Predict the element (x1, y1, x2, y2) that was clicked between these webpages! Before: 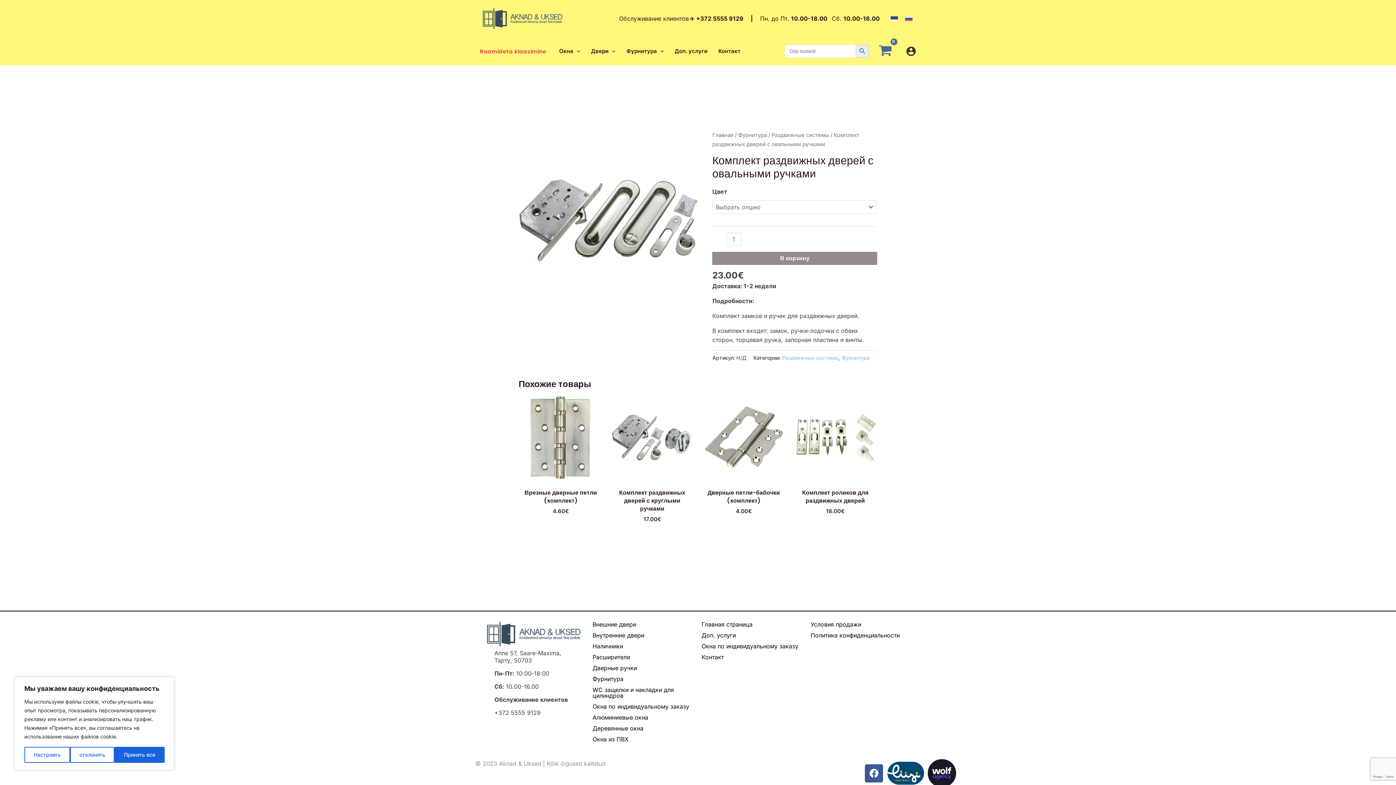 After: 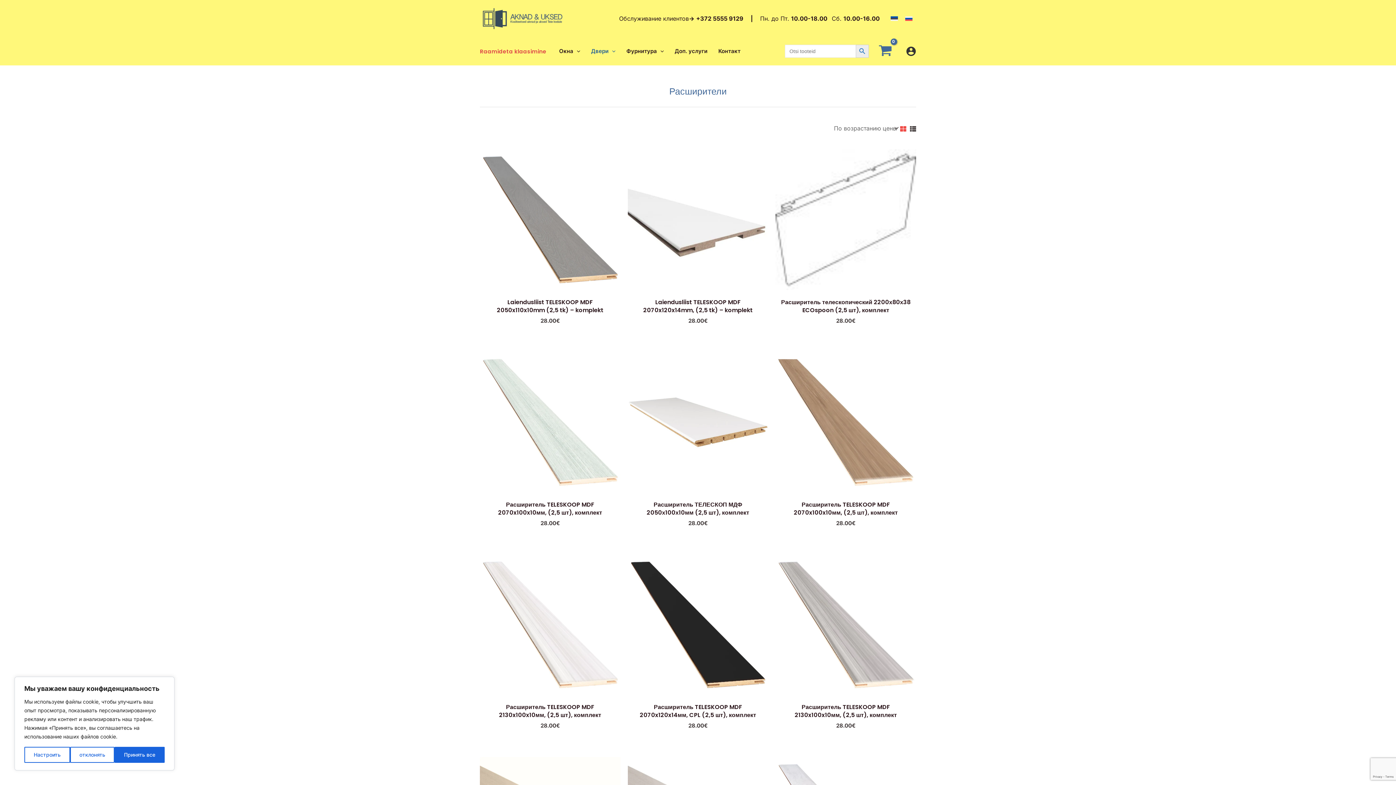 Action: bbox: (592, 651, 694, 662) label: Расширители